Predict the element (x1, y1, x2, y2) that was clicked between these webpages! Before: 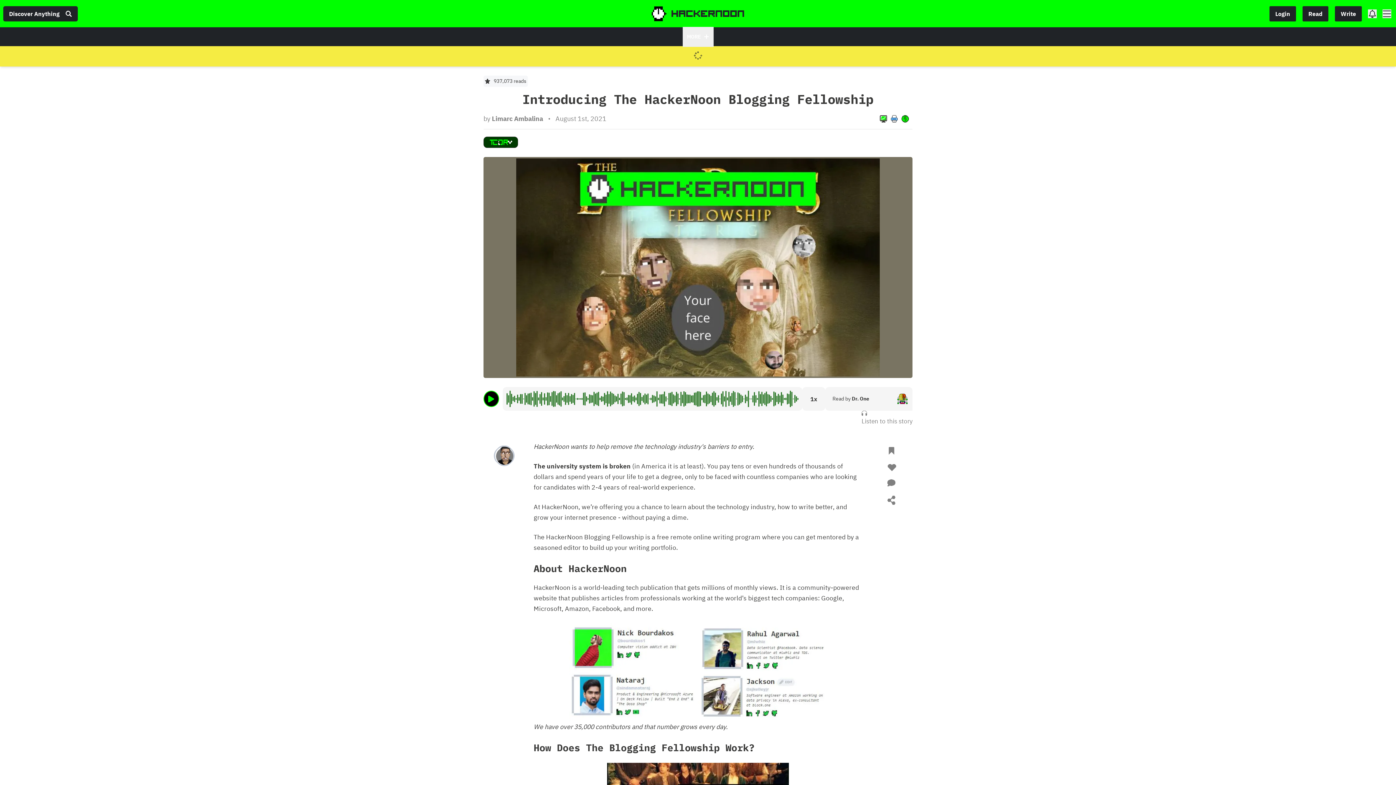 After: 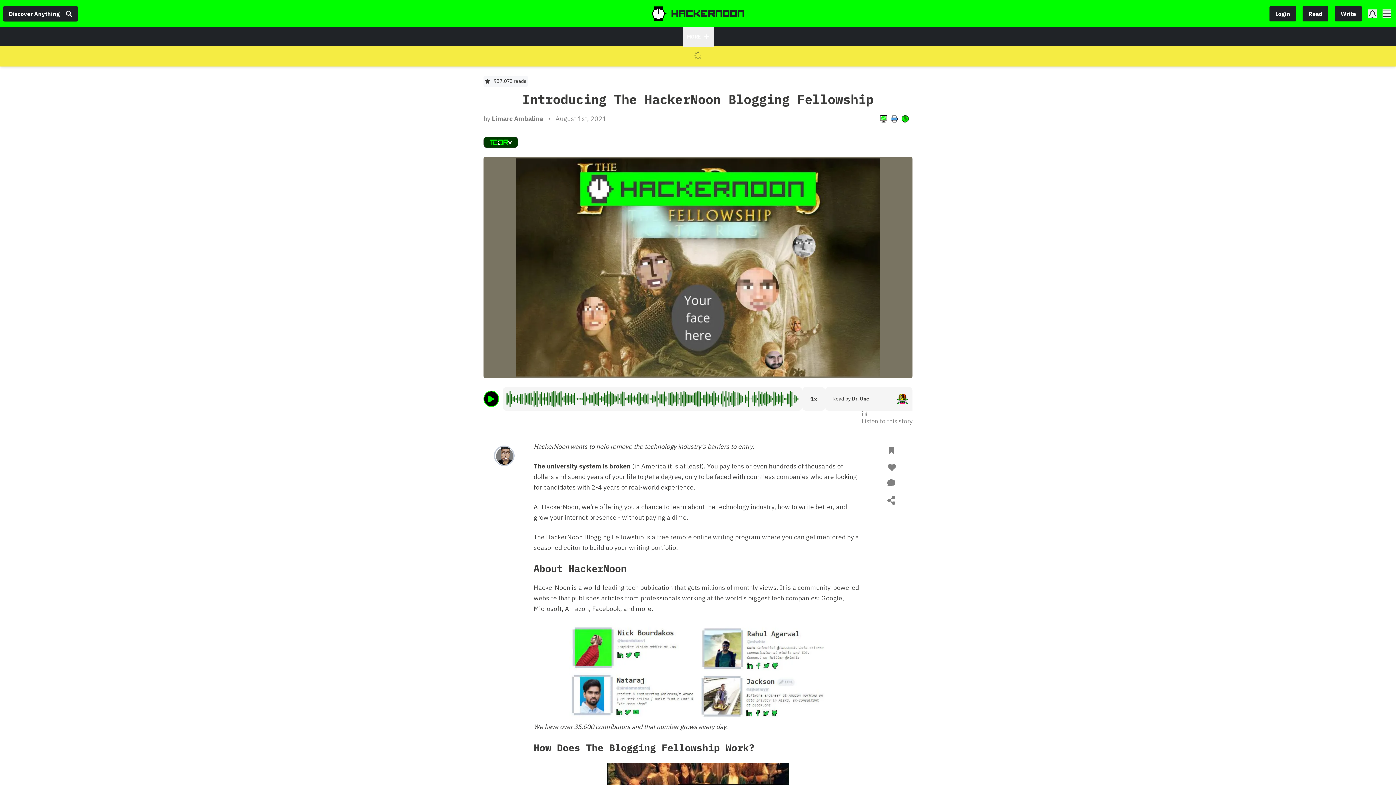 Action: label: Discover Anything bbox: (3, 6, 77, 21)